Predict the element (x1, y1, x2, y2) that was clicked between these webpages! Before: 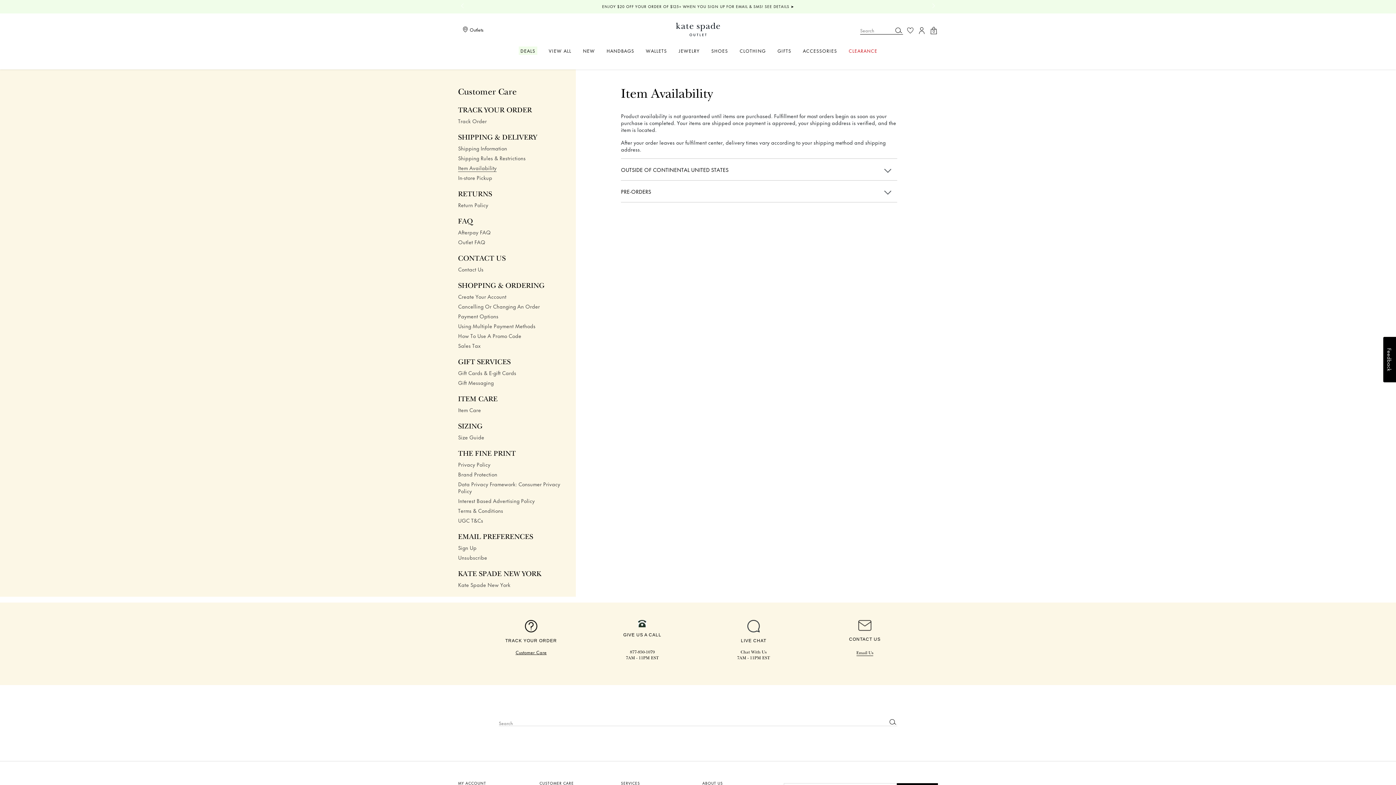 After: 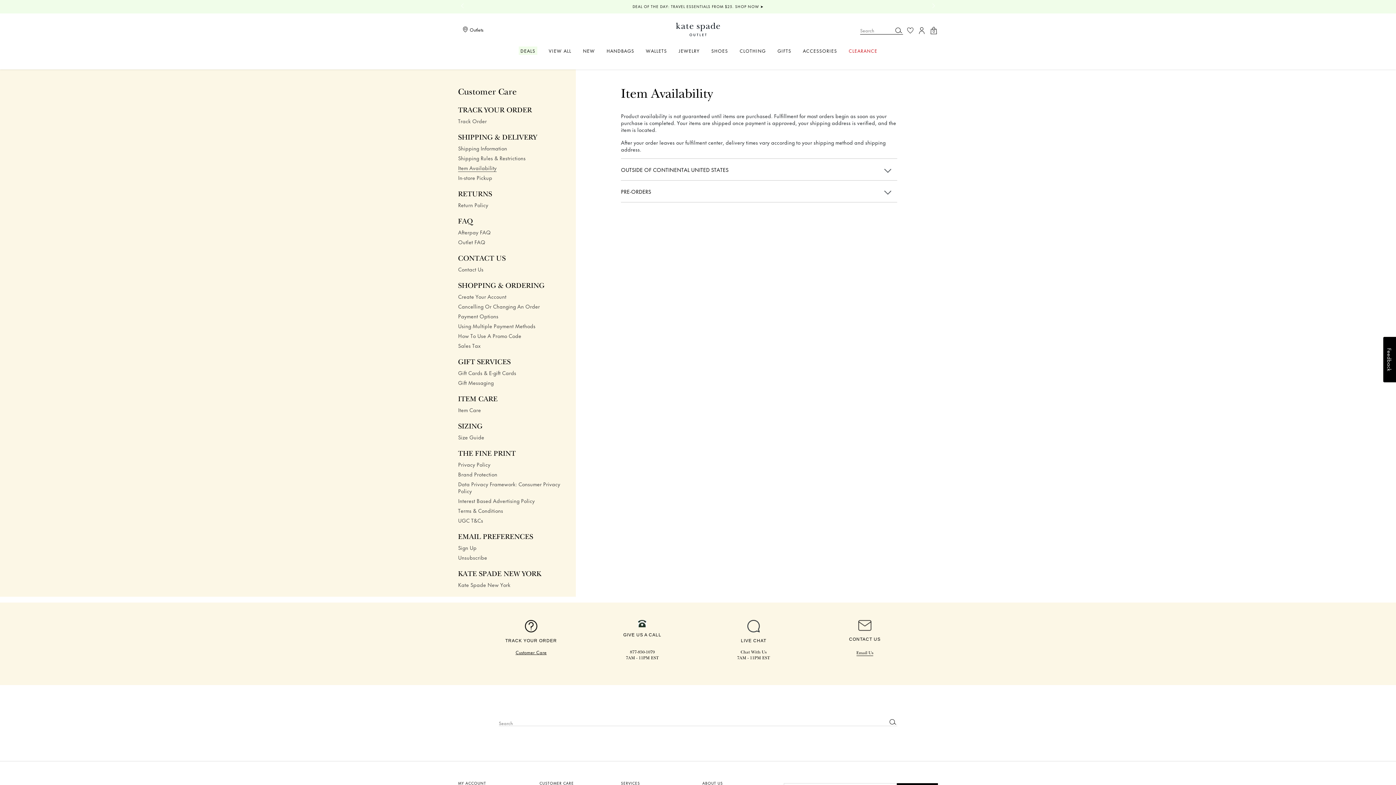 Action: label: Next bbox: (929, 1, 938, 10)